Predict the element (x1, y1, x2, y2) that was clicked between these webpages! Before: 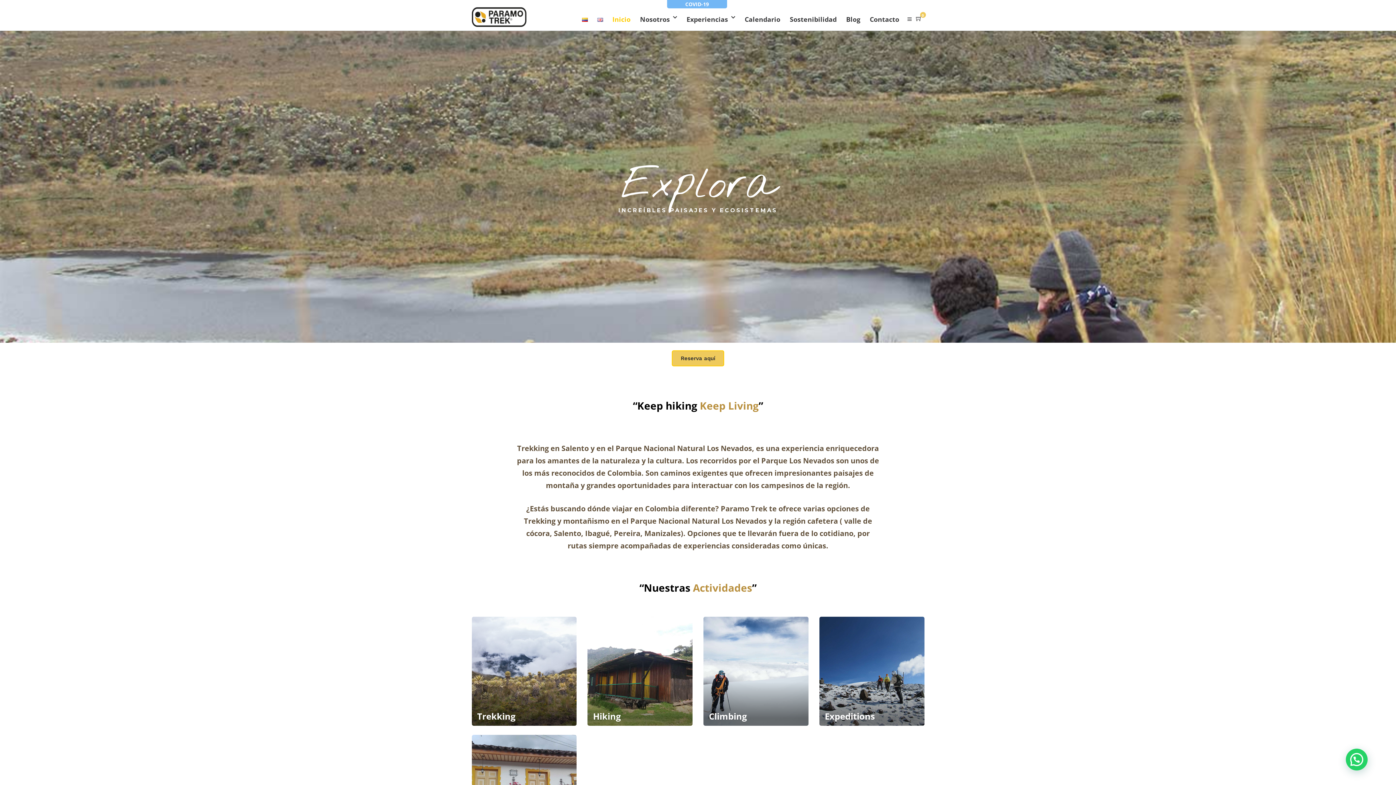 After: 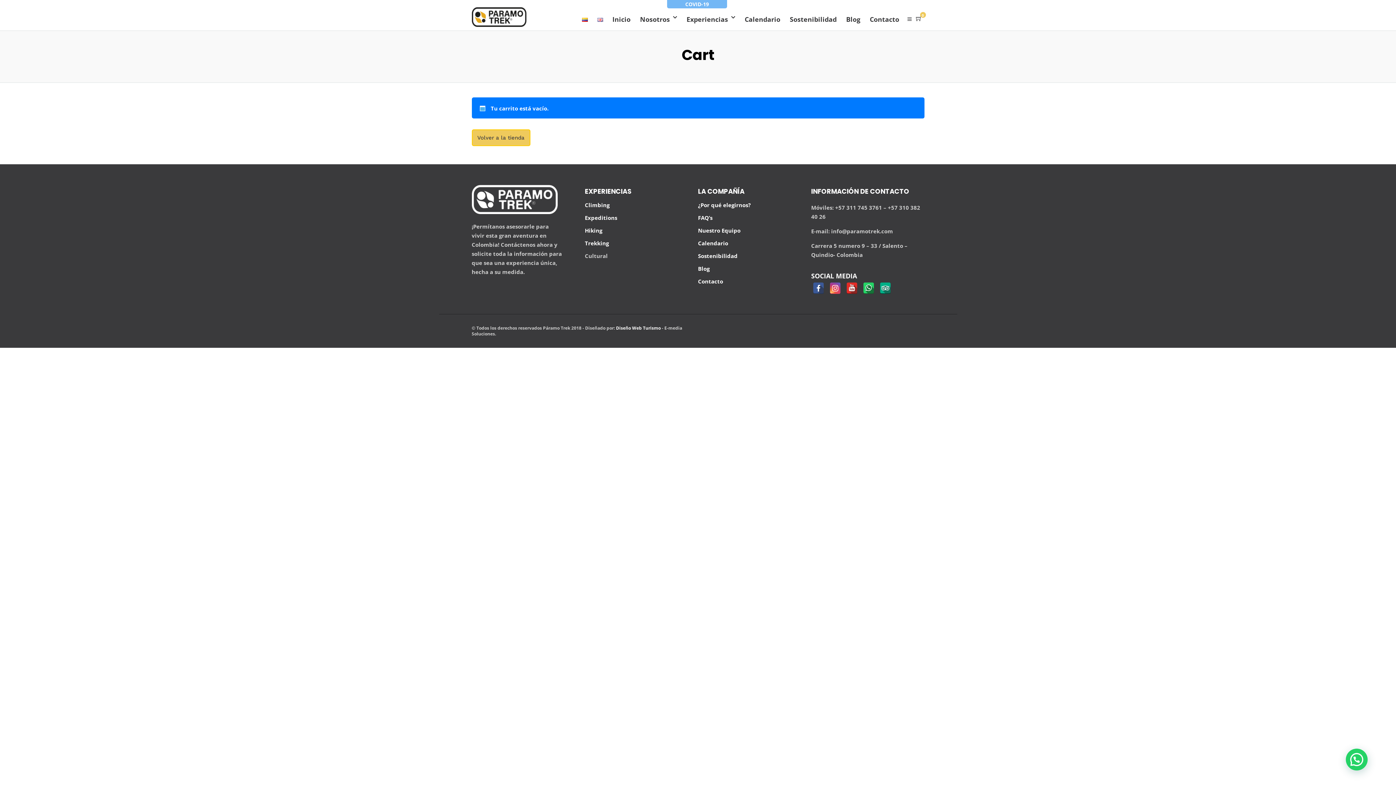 Action: bbox: (913, 13, 924, 24)